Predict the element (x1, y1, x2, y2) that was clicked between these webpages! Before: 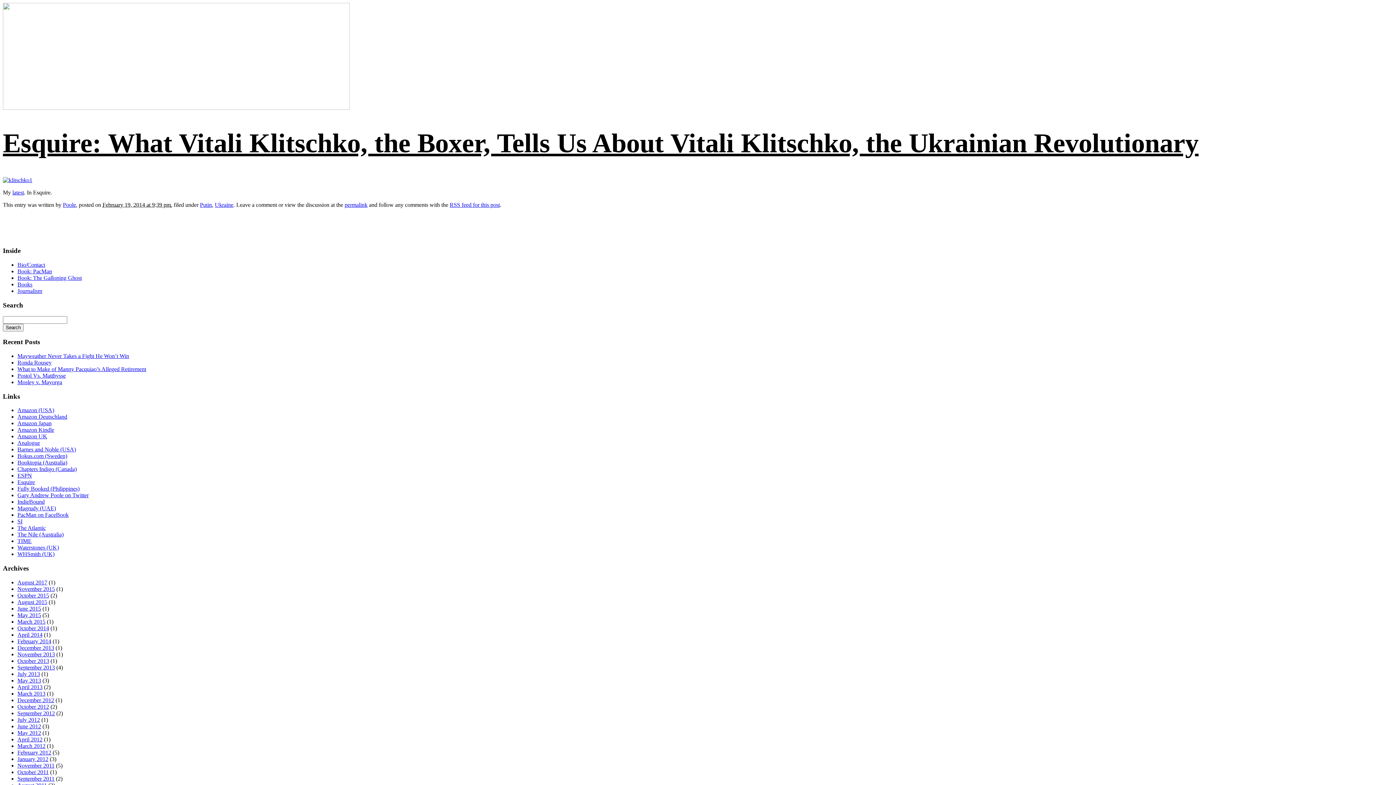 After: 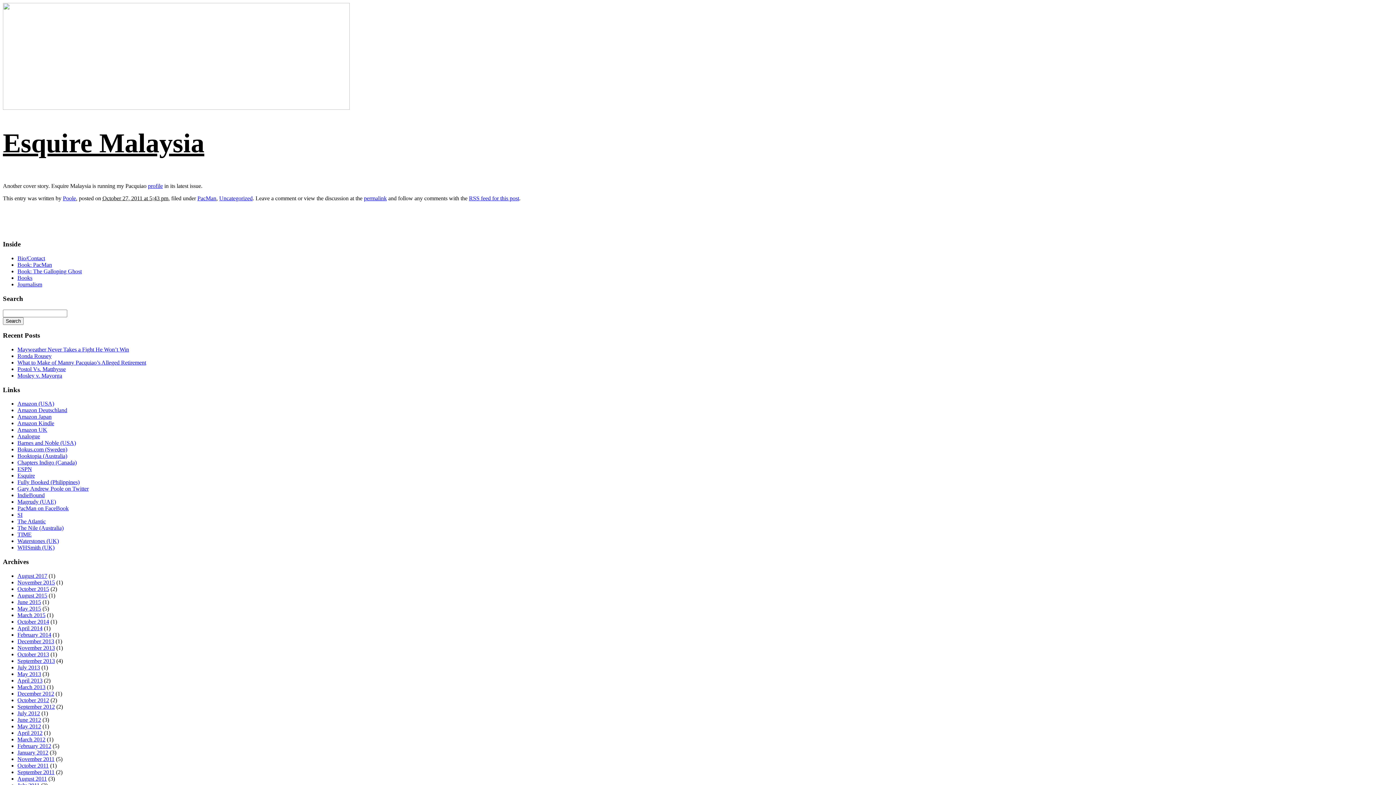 Action: label: October 2011 bbox: (17, 769, 48, 775)